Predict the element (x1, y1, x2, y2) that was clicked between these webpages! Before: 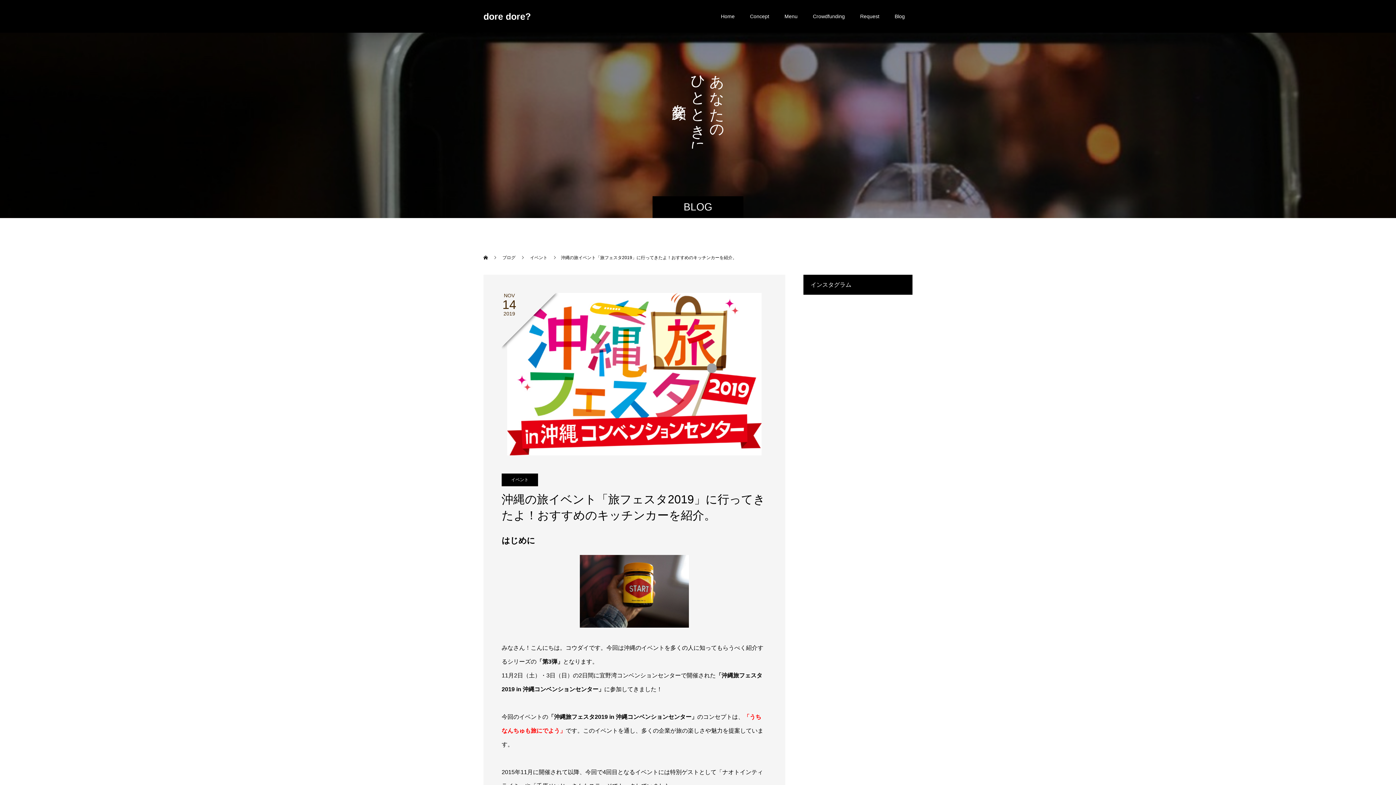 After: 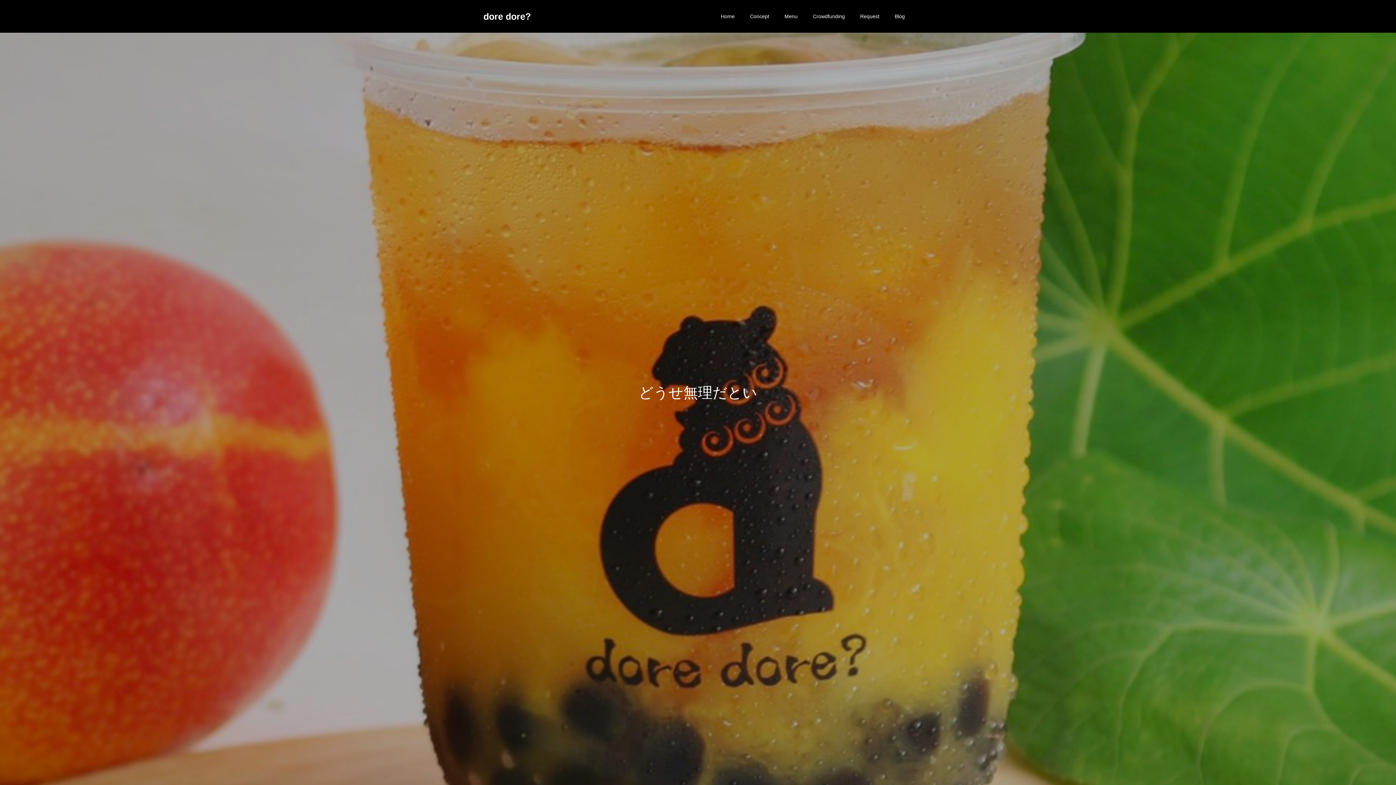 Action: bbox: (502, 255, 516, 260) label: ブログ 